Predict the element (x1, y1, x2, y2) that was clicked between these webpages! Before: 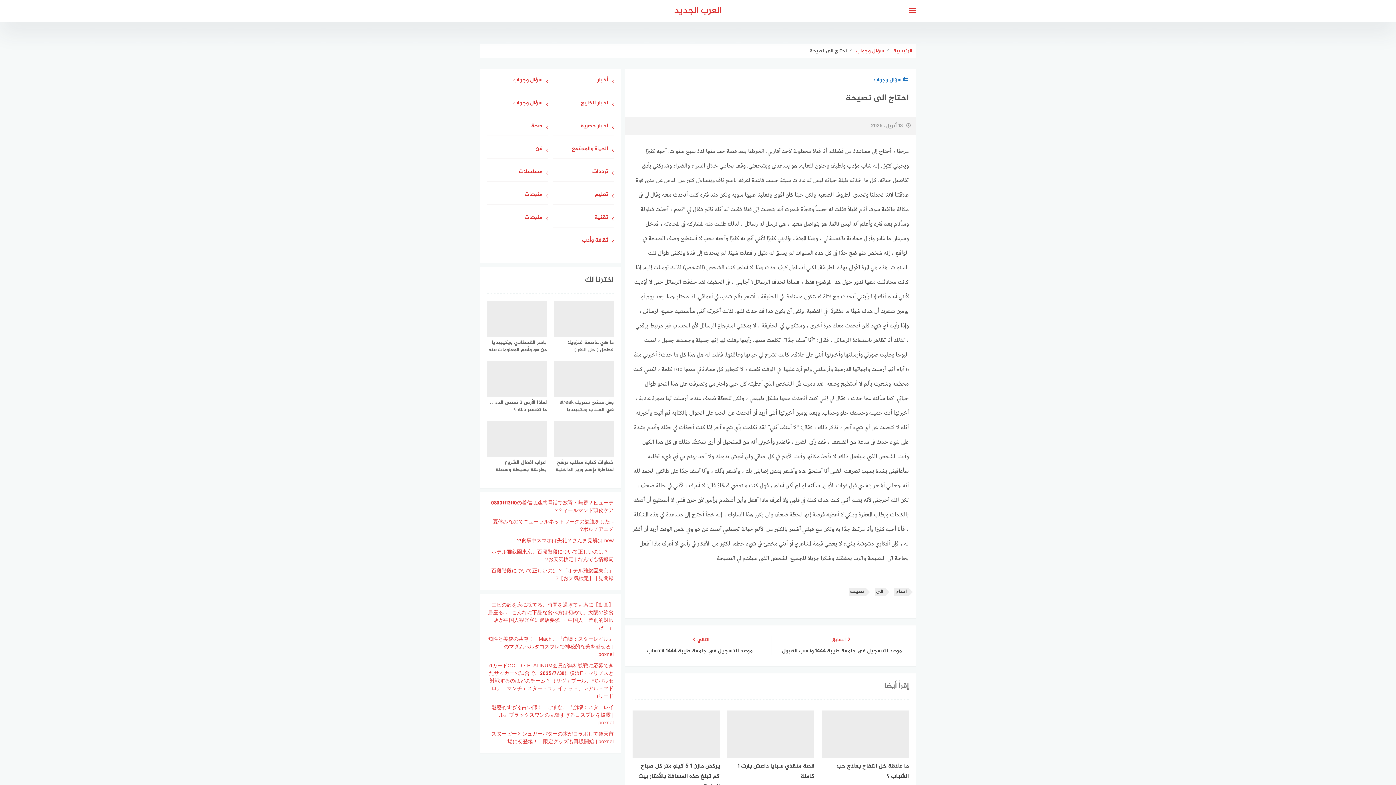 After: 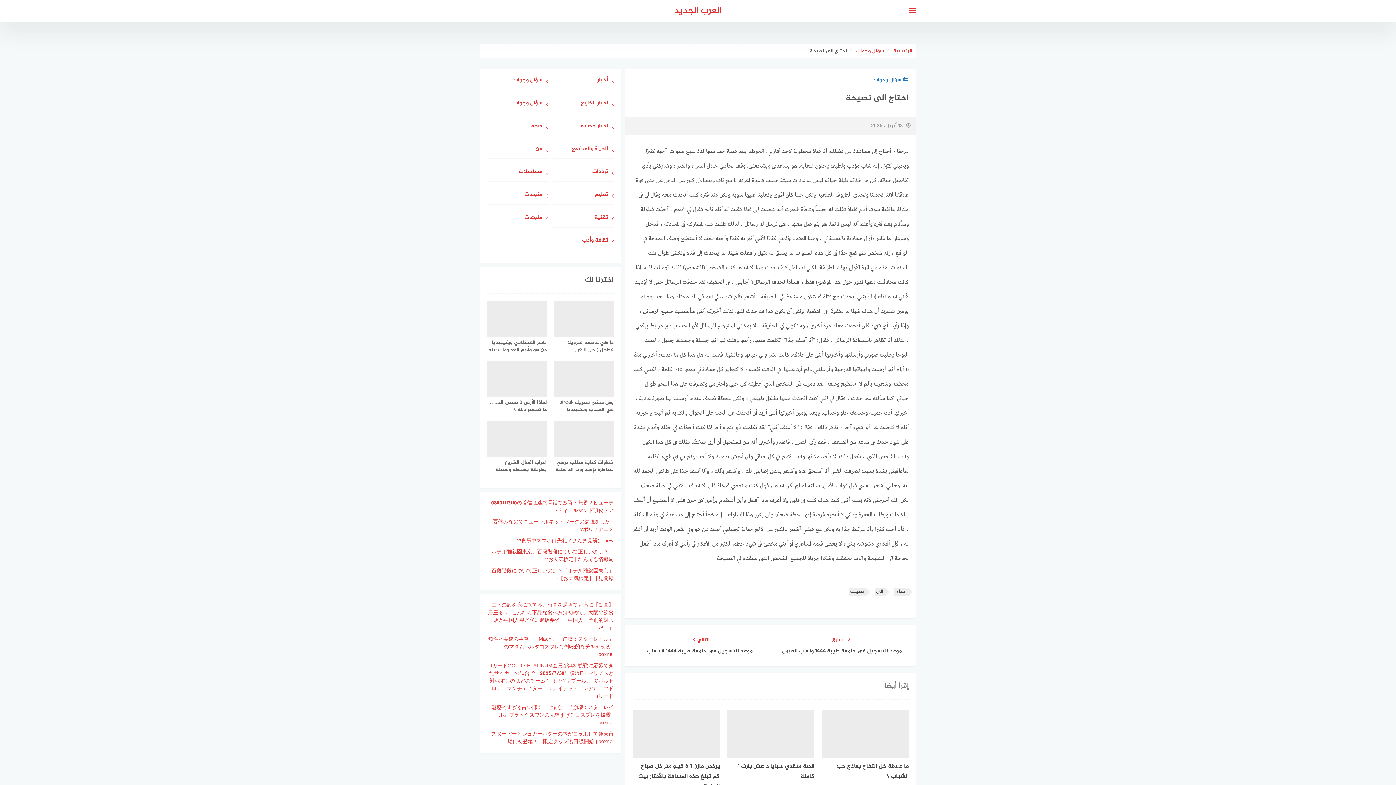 Action: bbox: (491, 703, 613, 727) label: 魅惑的すぎる占い師！　ごまな、『崩壊：スターレイル』ブラックスワンの完璧すぎるコスプレを披露 | poxnel